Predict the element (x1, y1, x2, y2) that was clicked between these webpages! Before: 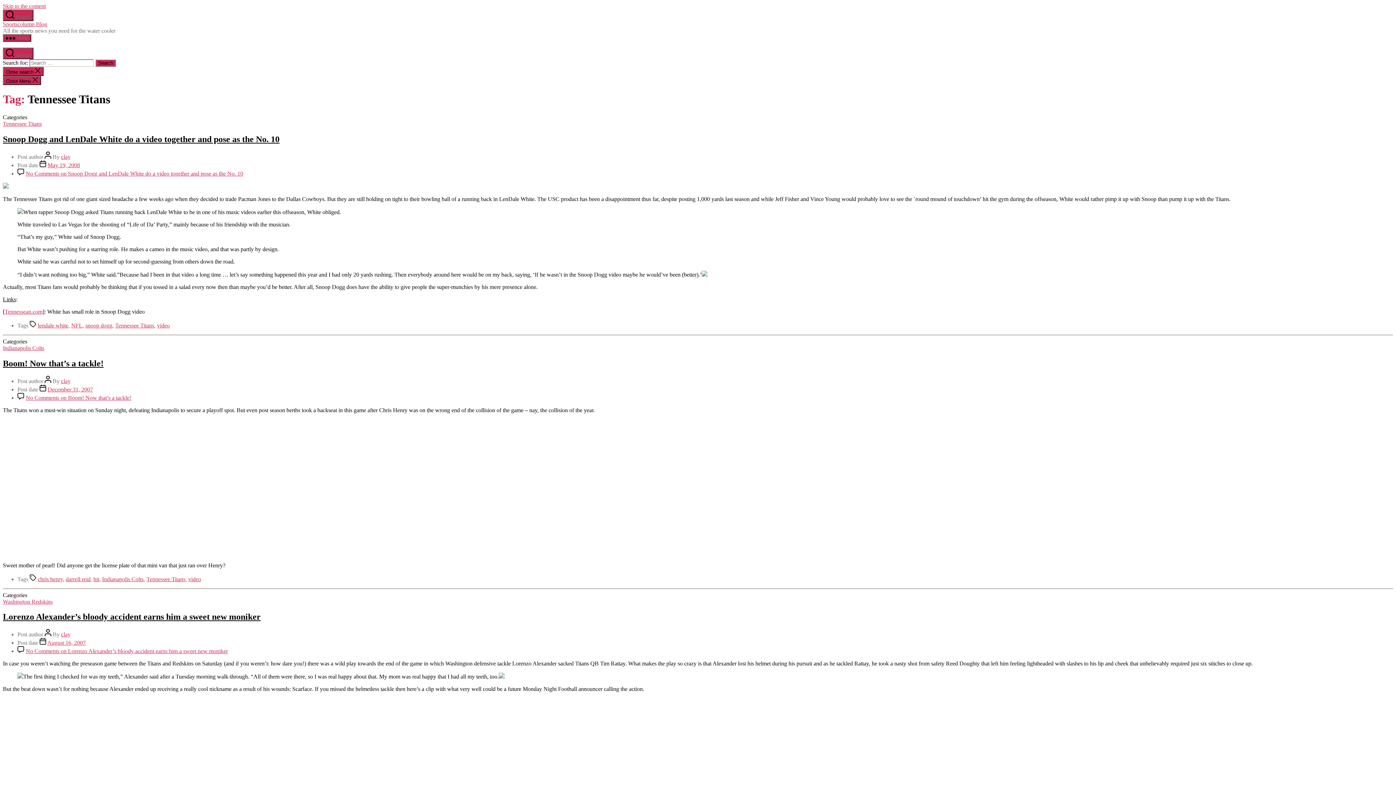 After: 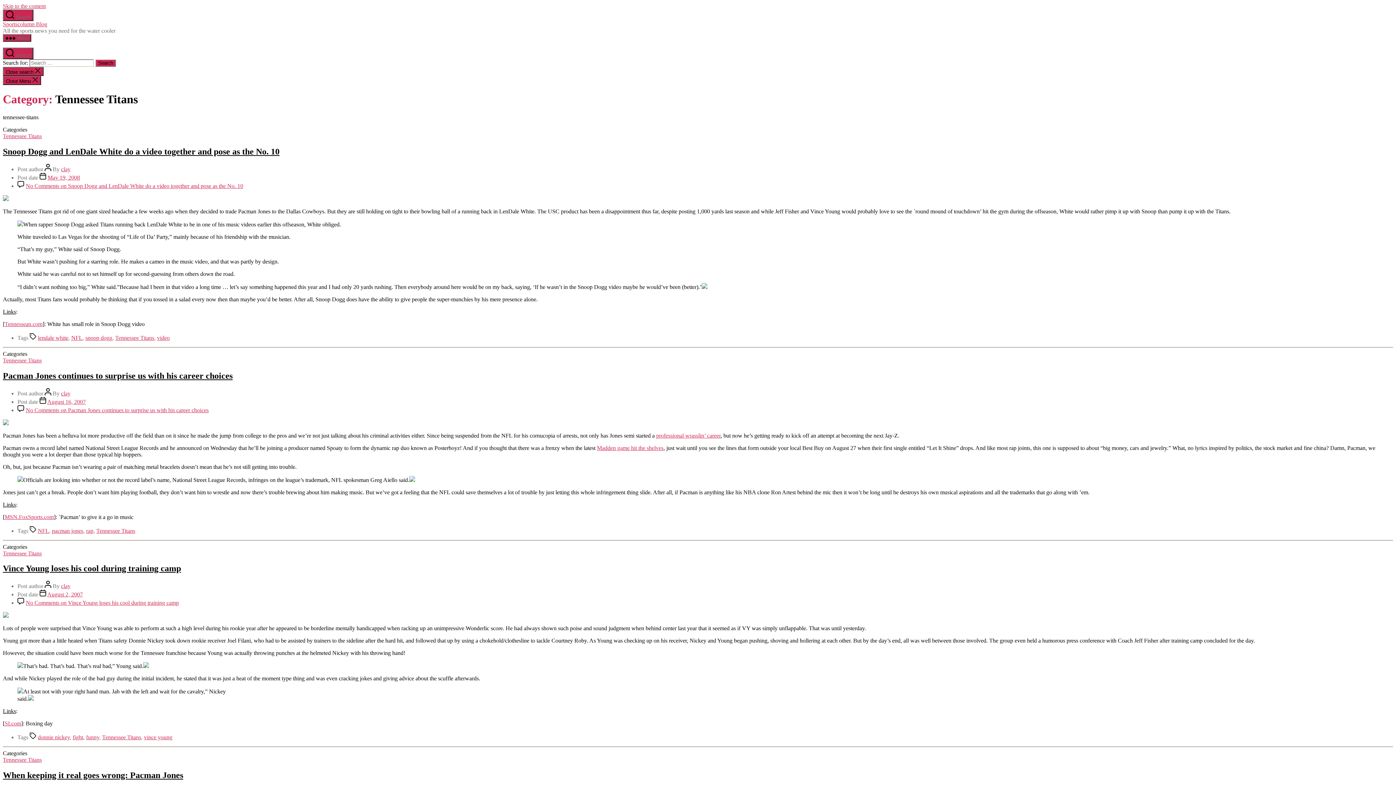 Action: label: Tennessee Titans bbox: (2, 120, 41, 126)